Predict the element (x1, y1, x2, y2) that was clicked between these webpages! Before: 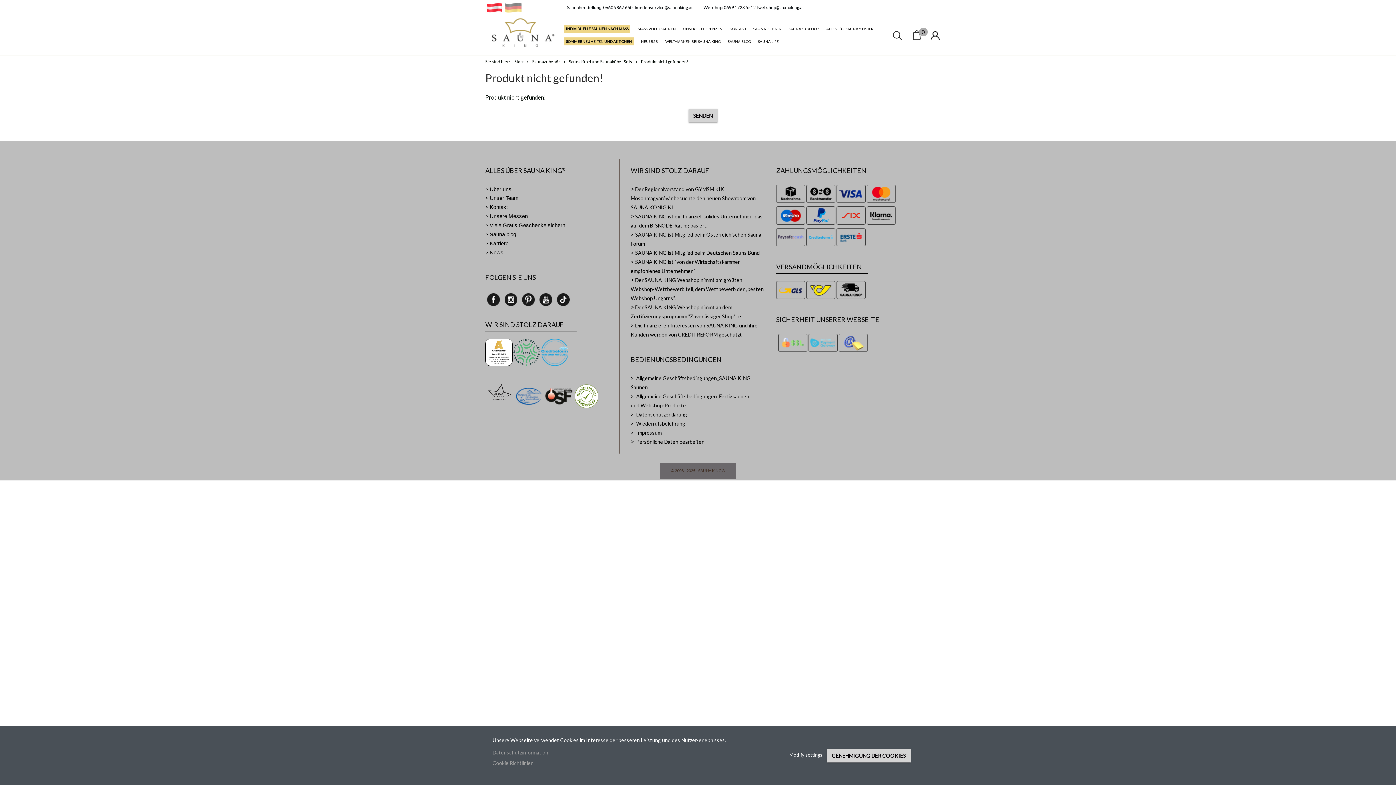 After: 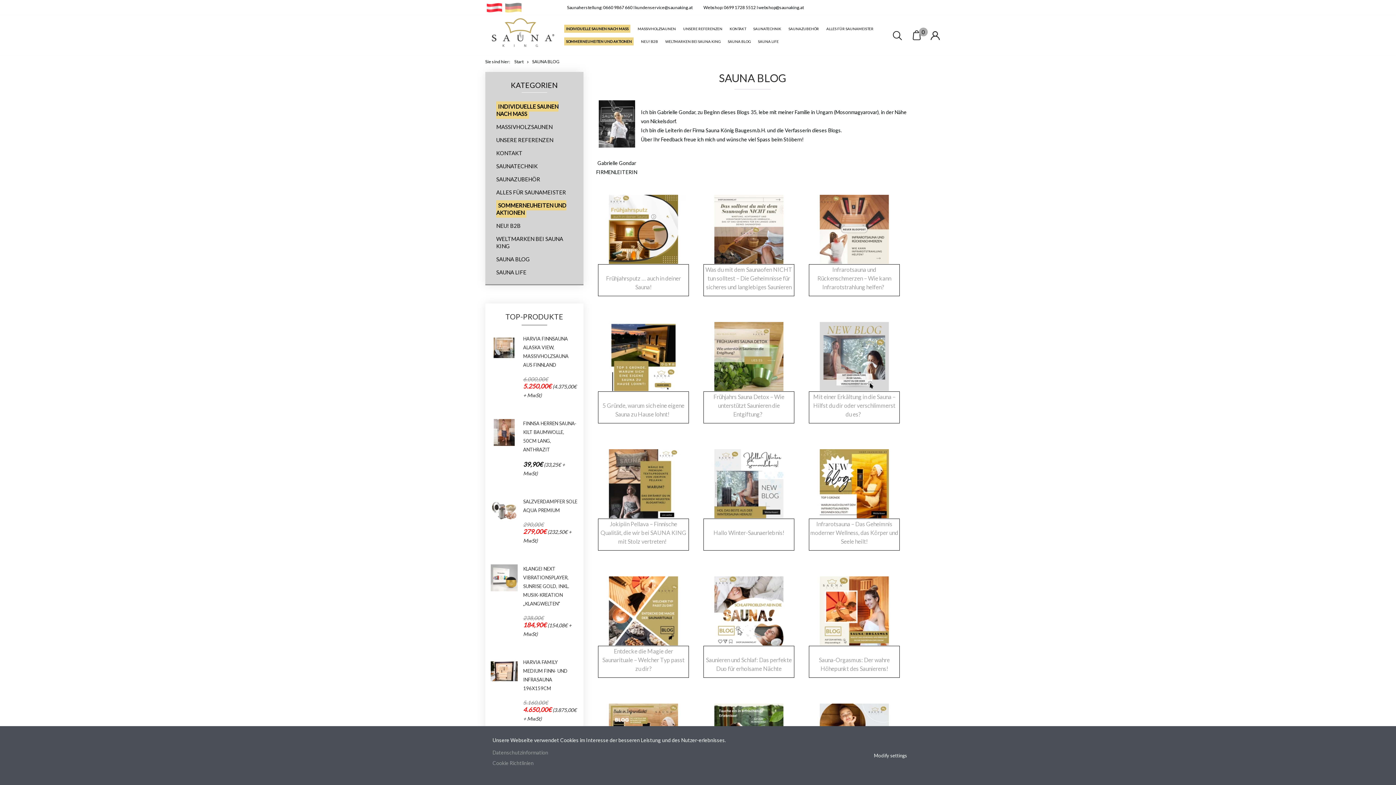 Action: bbox: (489, 230, 516, 237) label: Sauna blog